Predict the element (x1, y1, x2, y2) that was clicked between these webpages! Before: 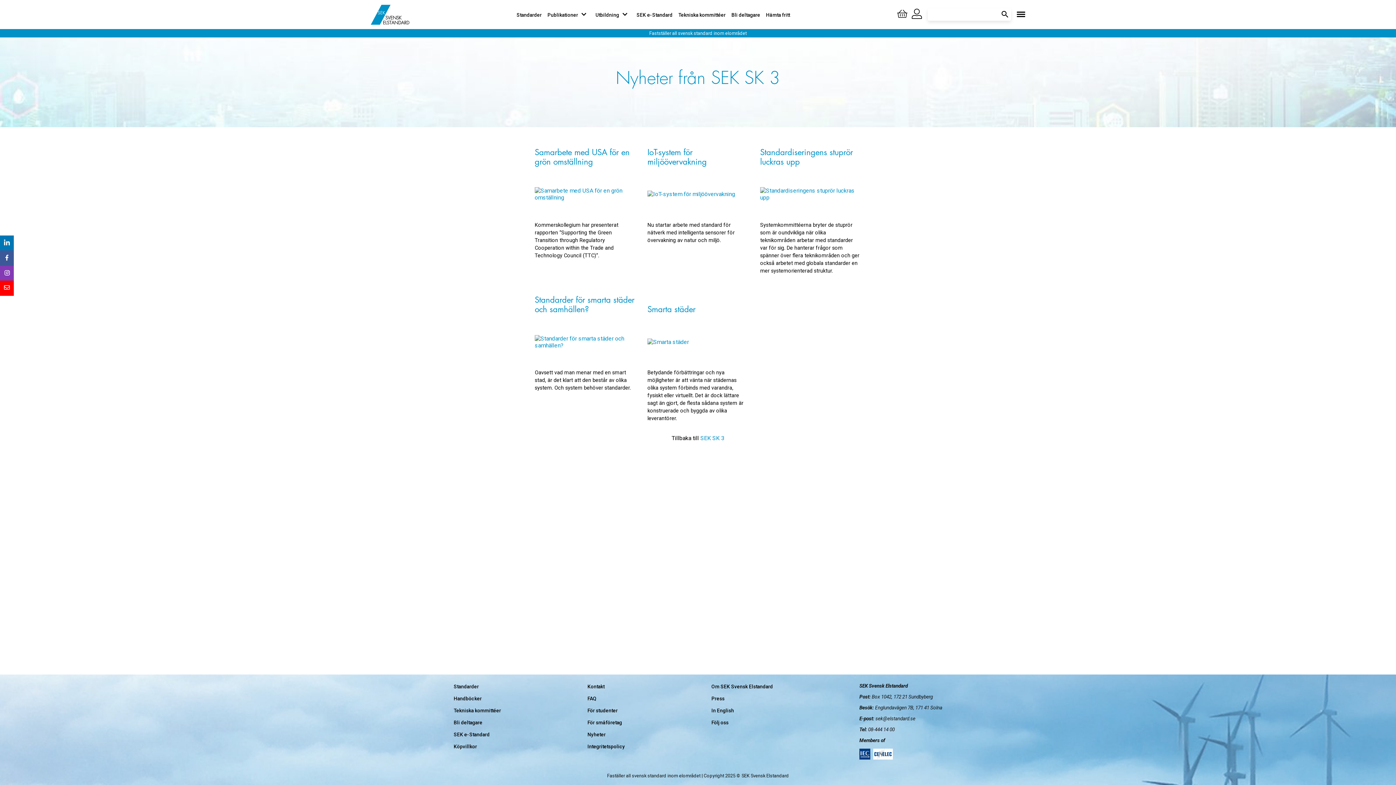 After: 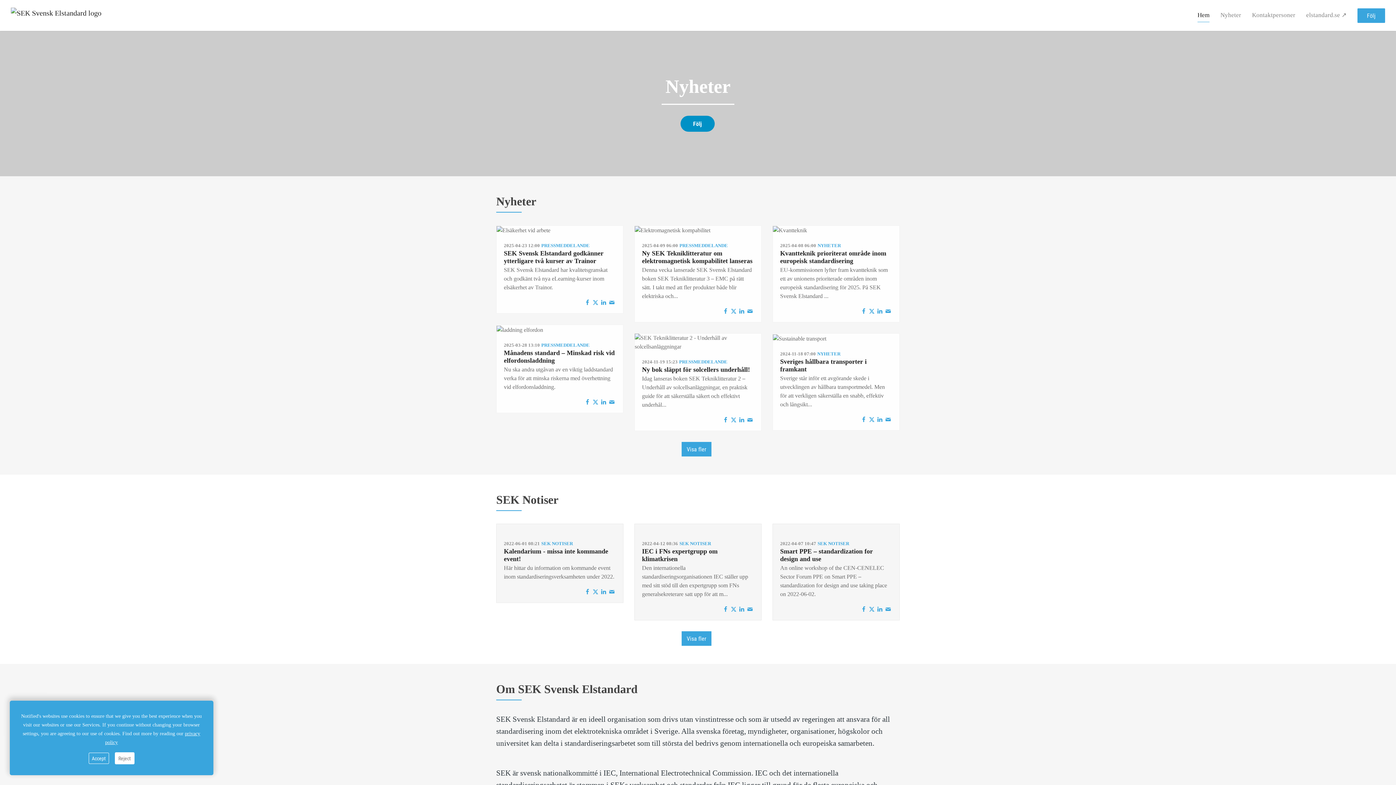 Action: label: Nyheter bbox: (587, 732, 605, 737)